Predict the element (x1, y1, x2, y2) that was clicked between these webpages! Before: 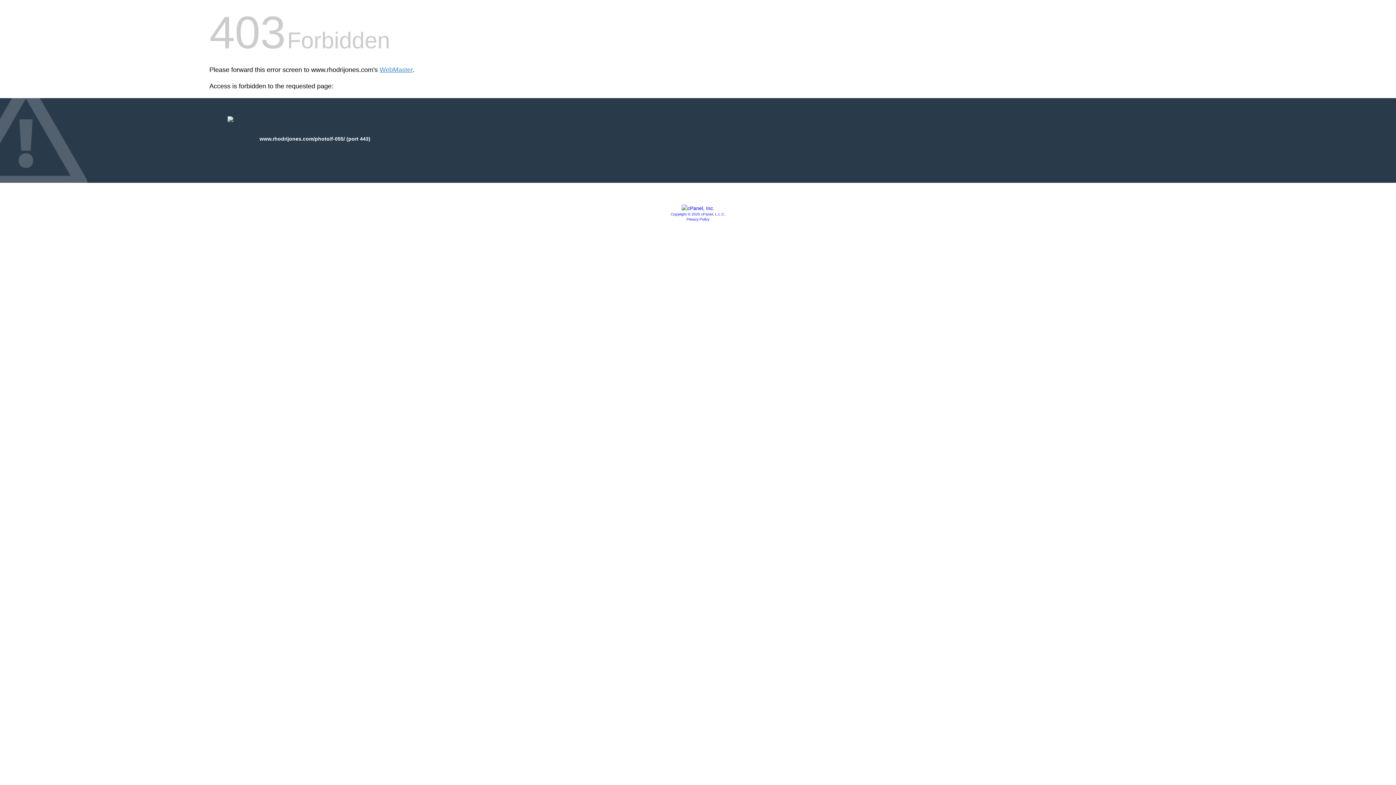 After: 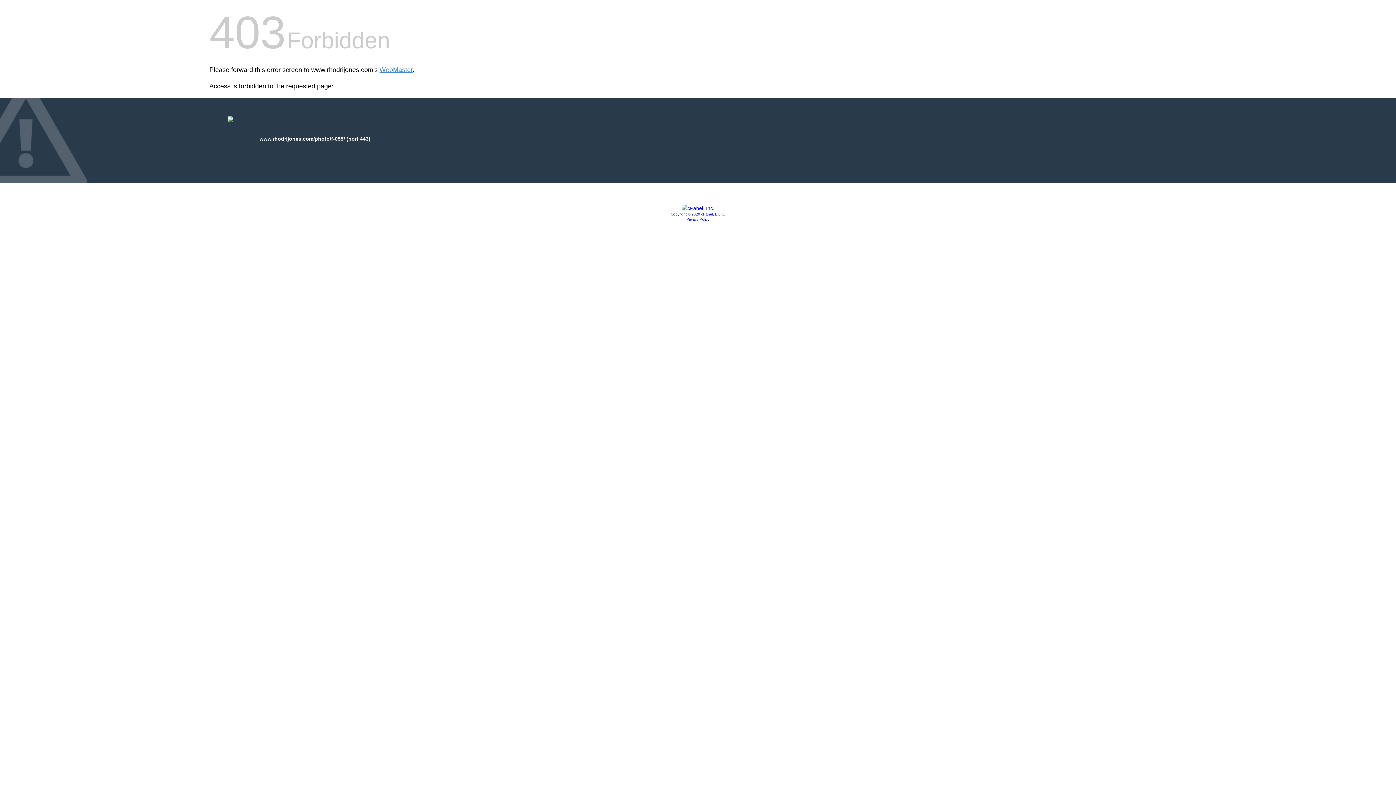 Action: label: Copyright © 2020 cPanel, L.L.C. bbox: (670, 212, 725, 216)